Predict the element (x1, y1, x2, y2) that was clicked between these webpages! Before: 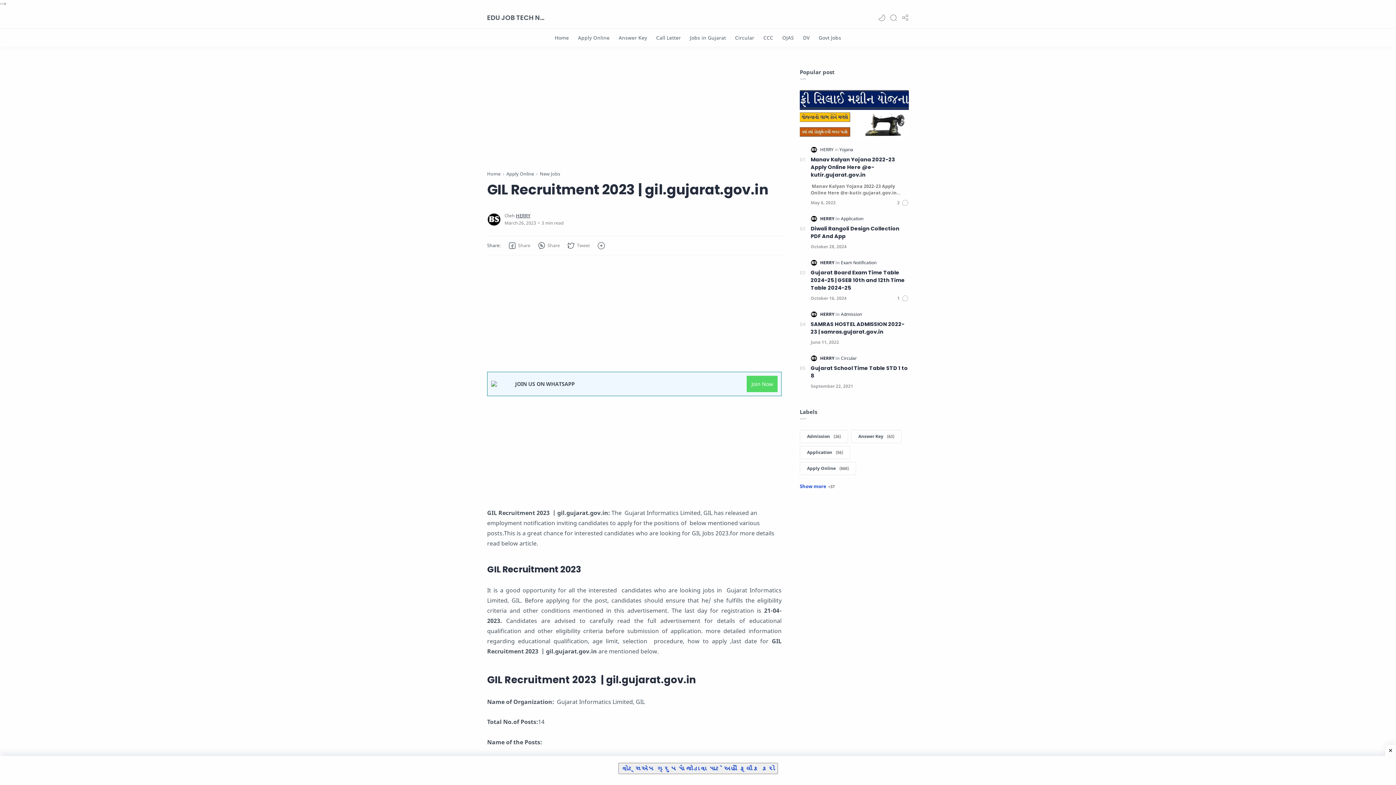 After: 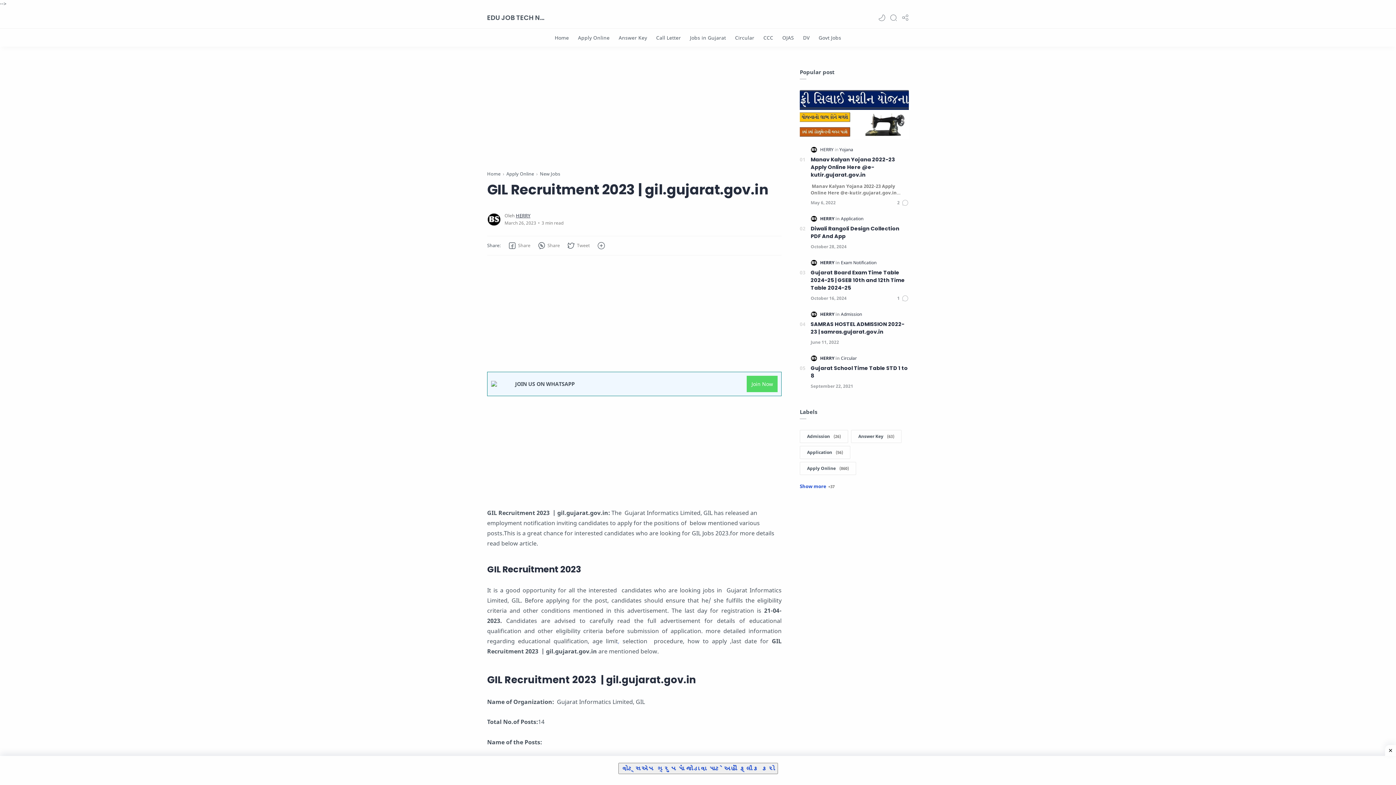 Action: label: , bbox: (618, 637, 619, 645)